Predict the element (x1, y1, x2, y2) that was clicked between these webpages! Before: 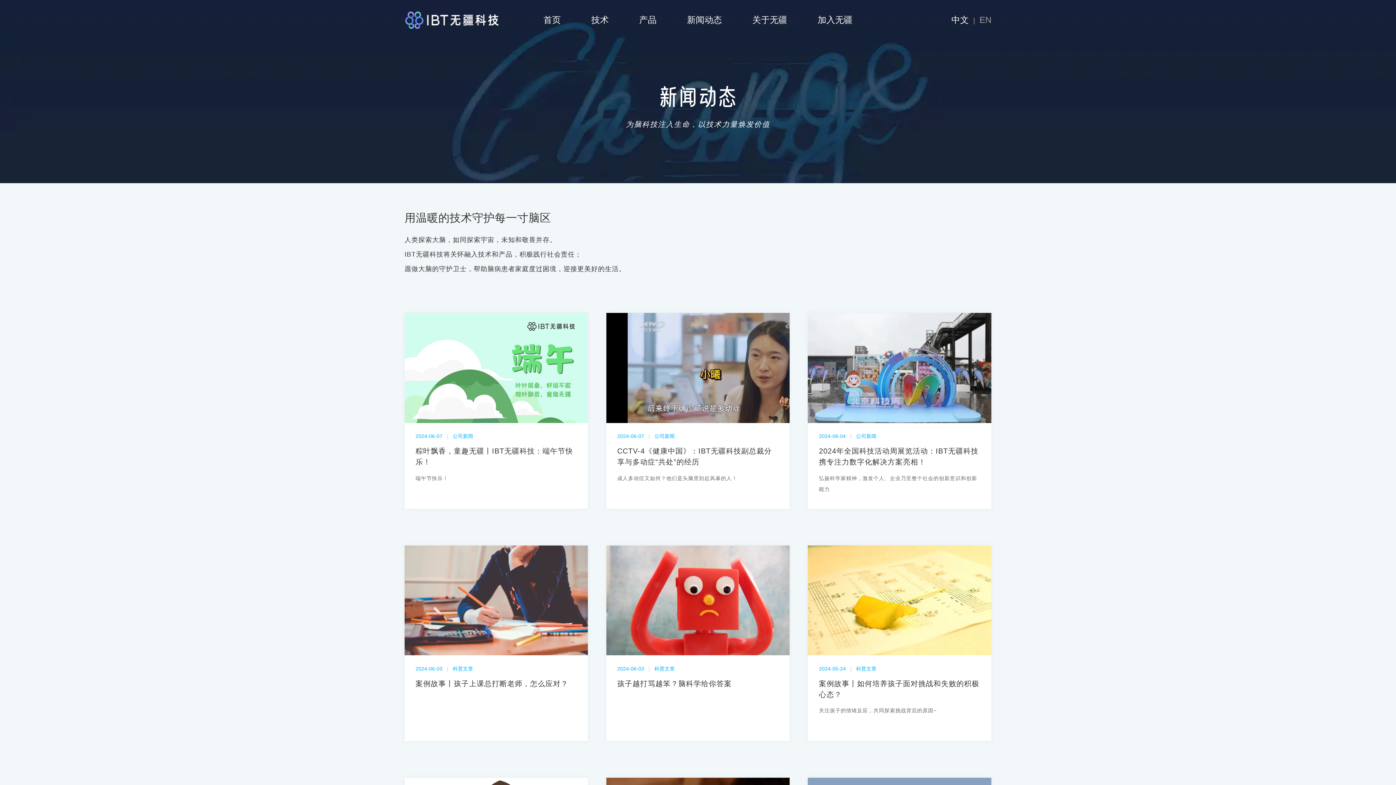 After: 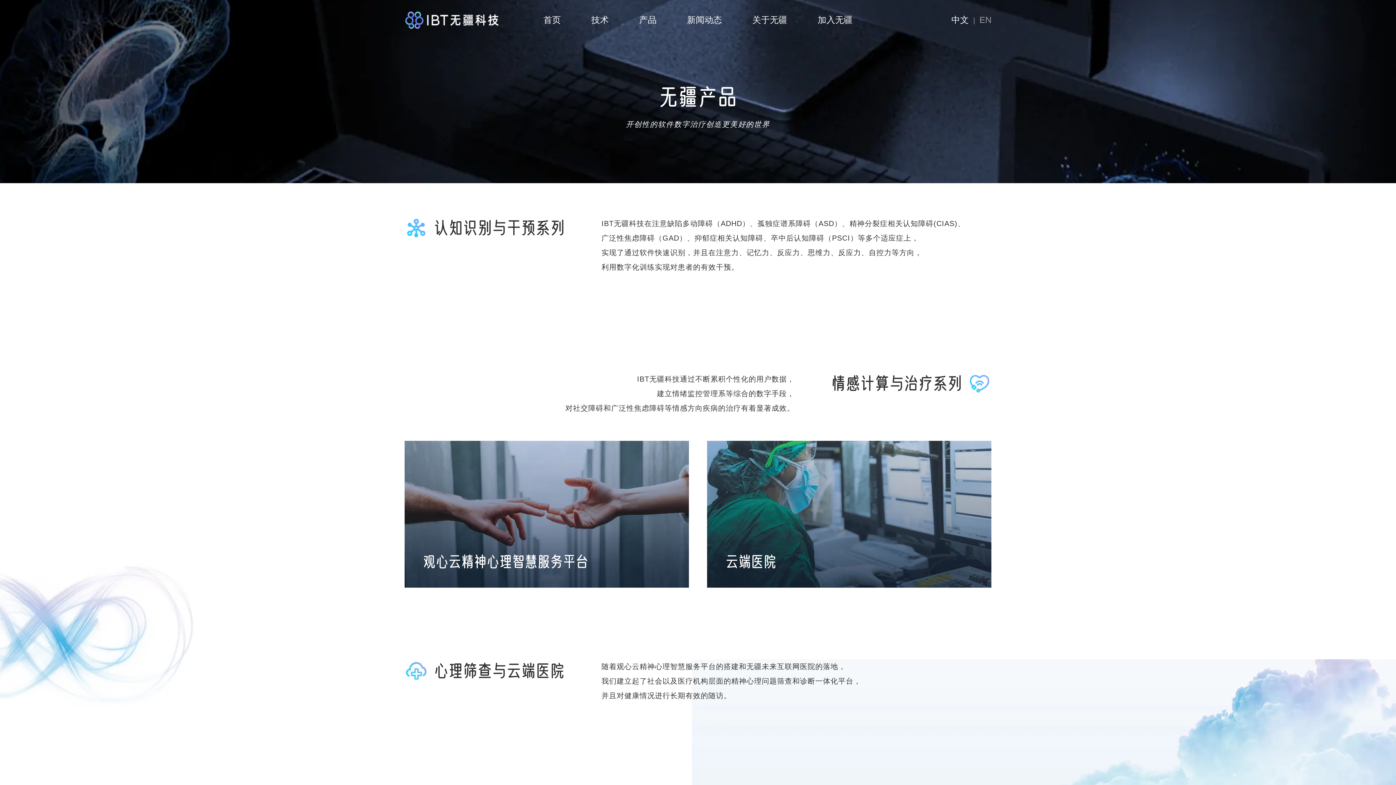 Action: bbox: (639, 15, 656, 24) label: 产品